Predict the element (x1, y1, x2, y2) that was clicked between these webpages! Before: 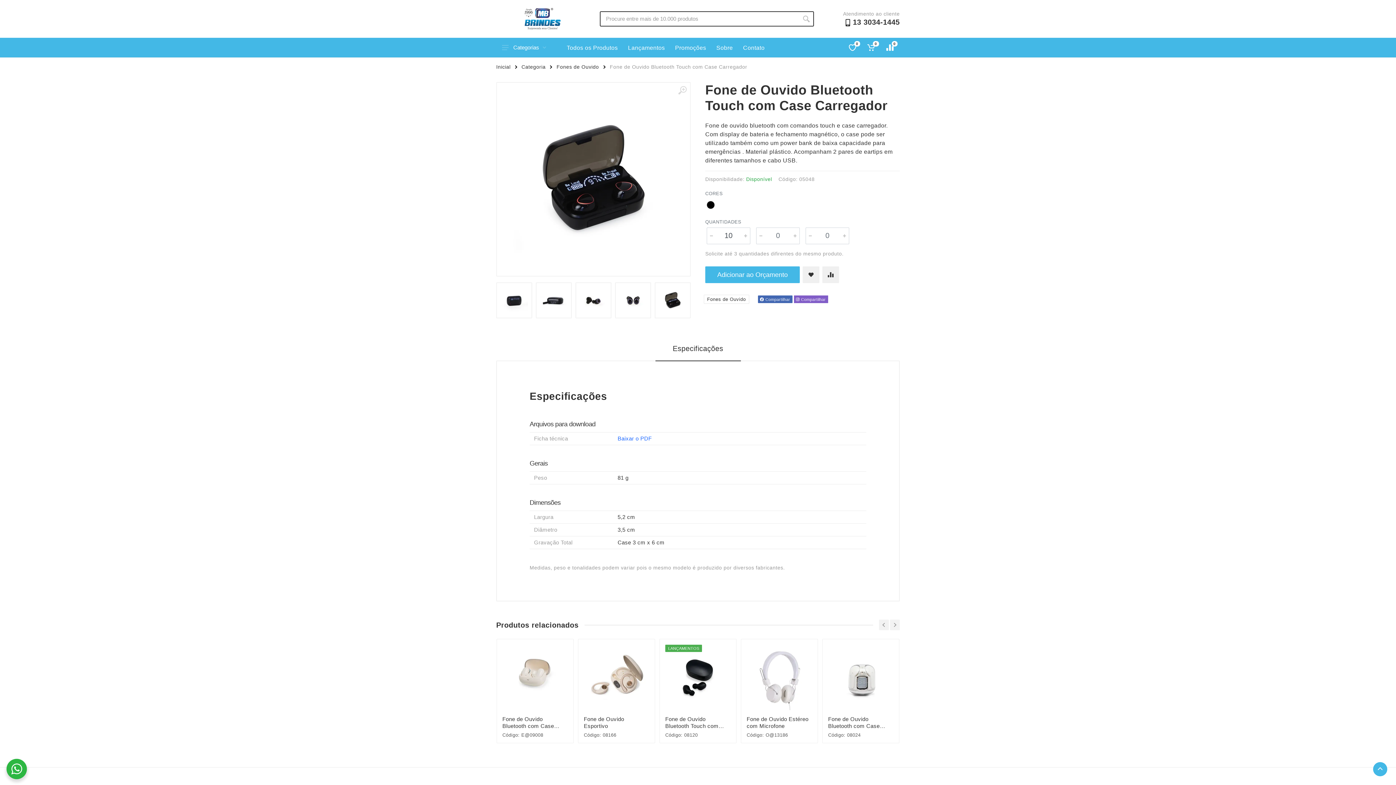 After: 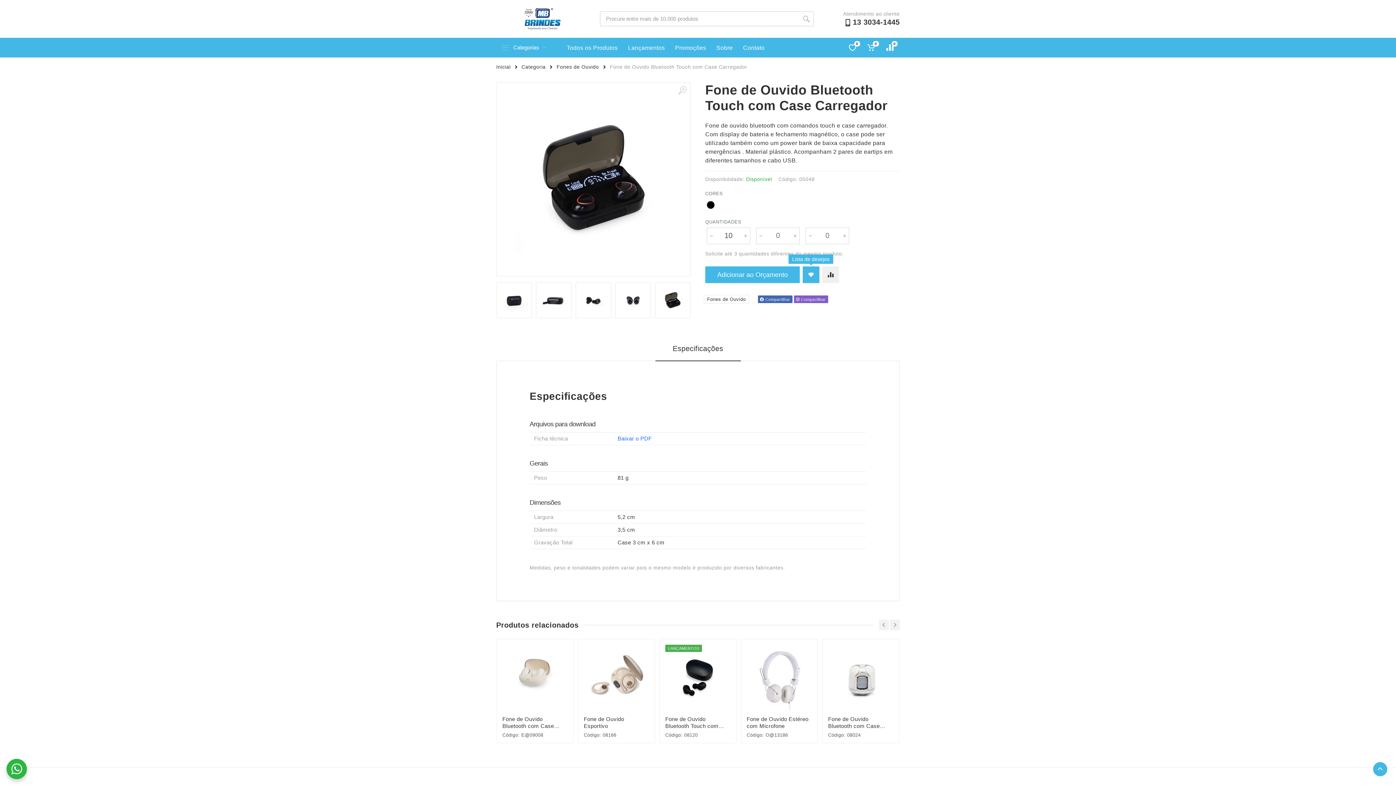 Action: label: Adicionar à lista de desejos bbox: (802, 266, 819, 283)